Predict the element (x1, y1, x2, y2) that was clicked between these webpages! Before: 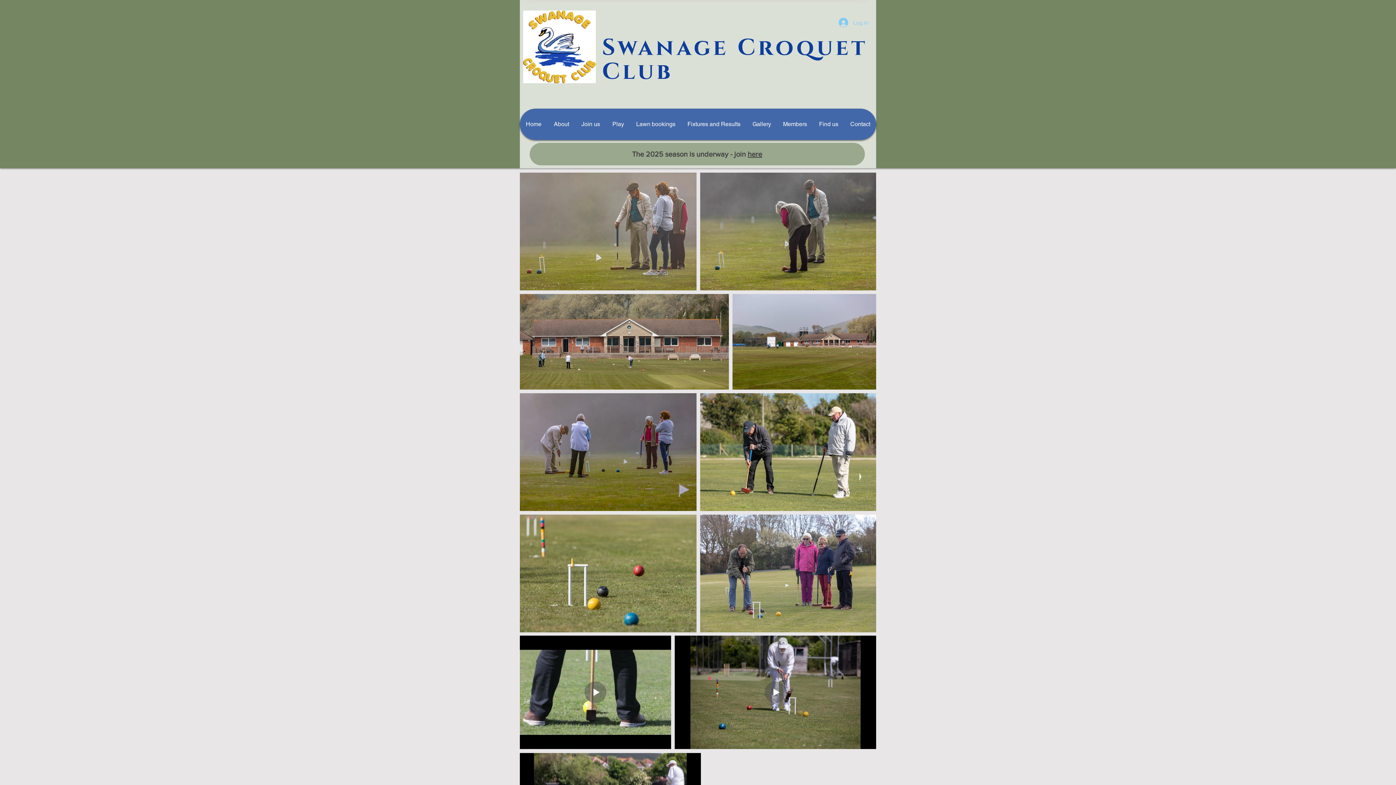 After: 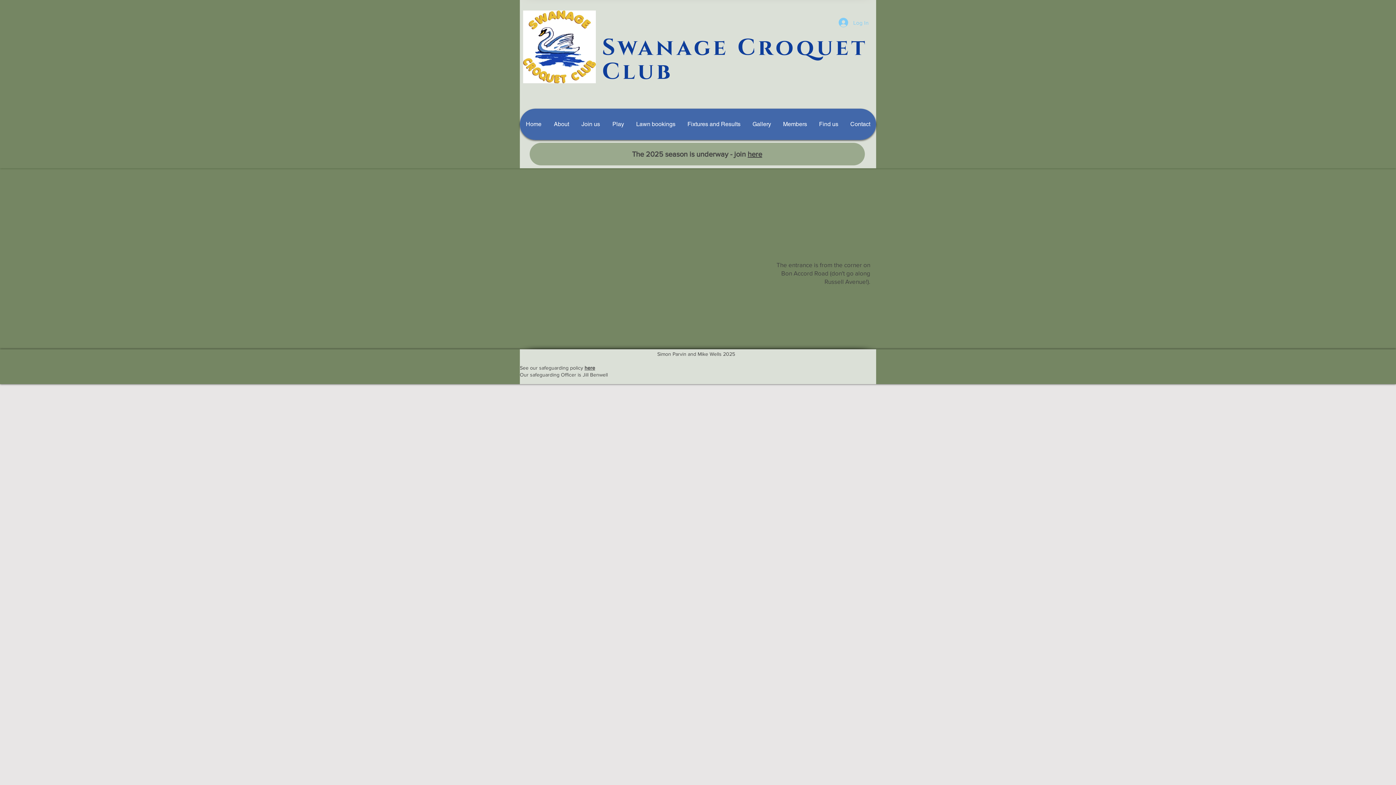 Action: label: Find us bbox: (813, 108, 844, 140)